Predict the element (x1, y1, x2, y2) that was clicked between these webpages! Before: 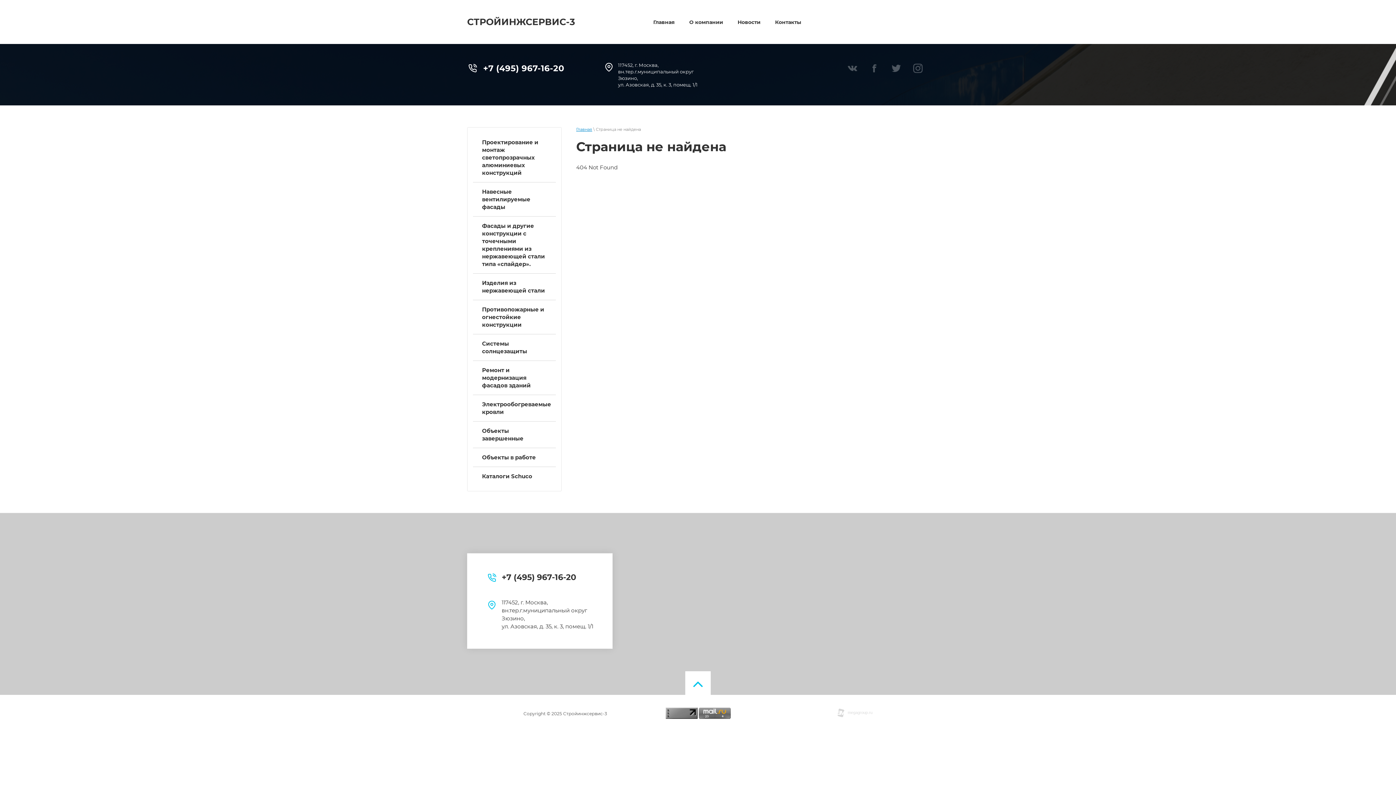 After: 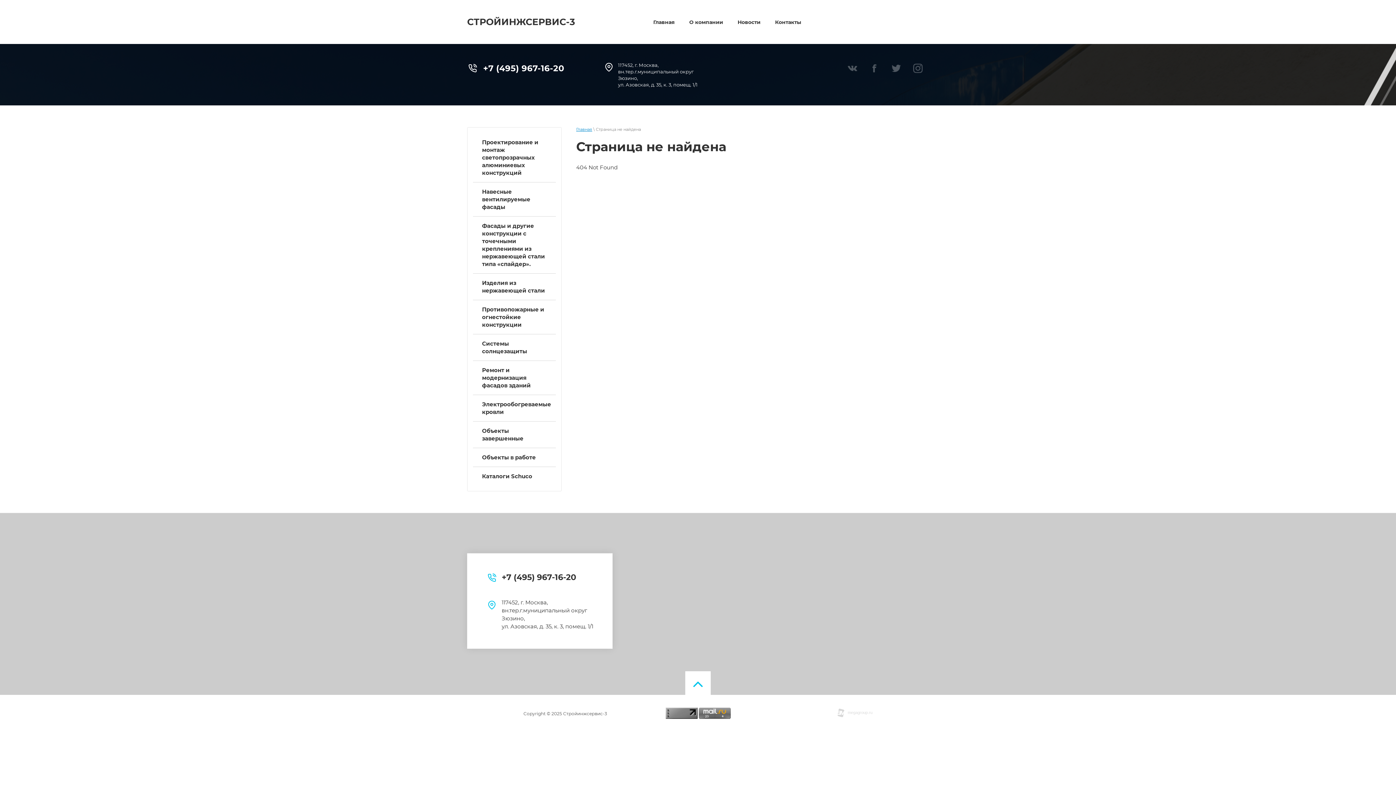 Action: bbox: (501, 572, 576, 582) label: +7 (495) 967-16-20